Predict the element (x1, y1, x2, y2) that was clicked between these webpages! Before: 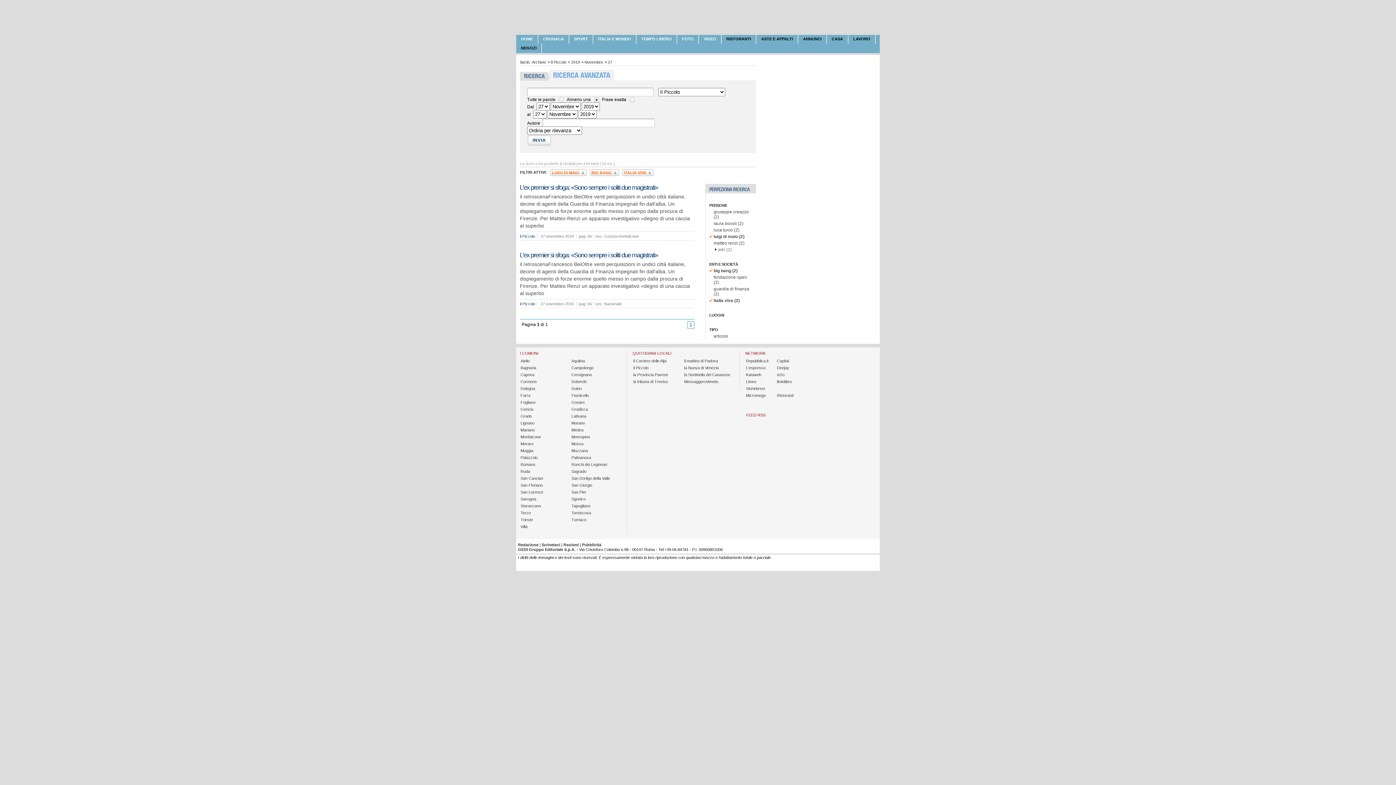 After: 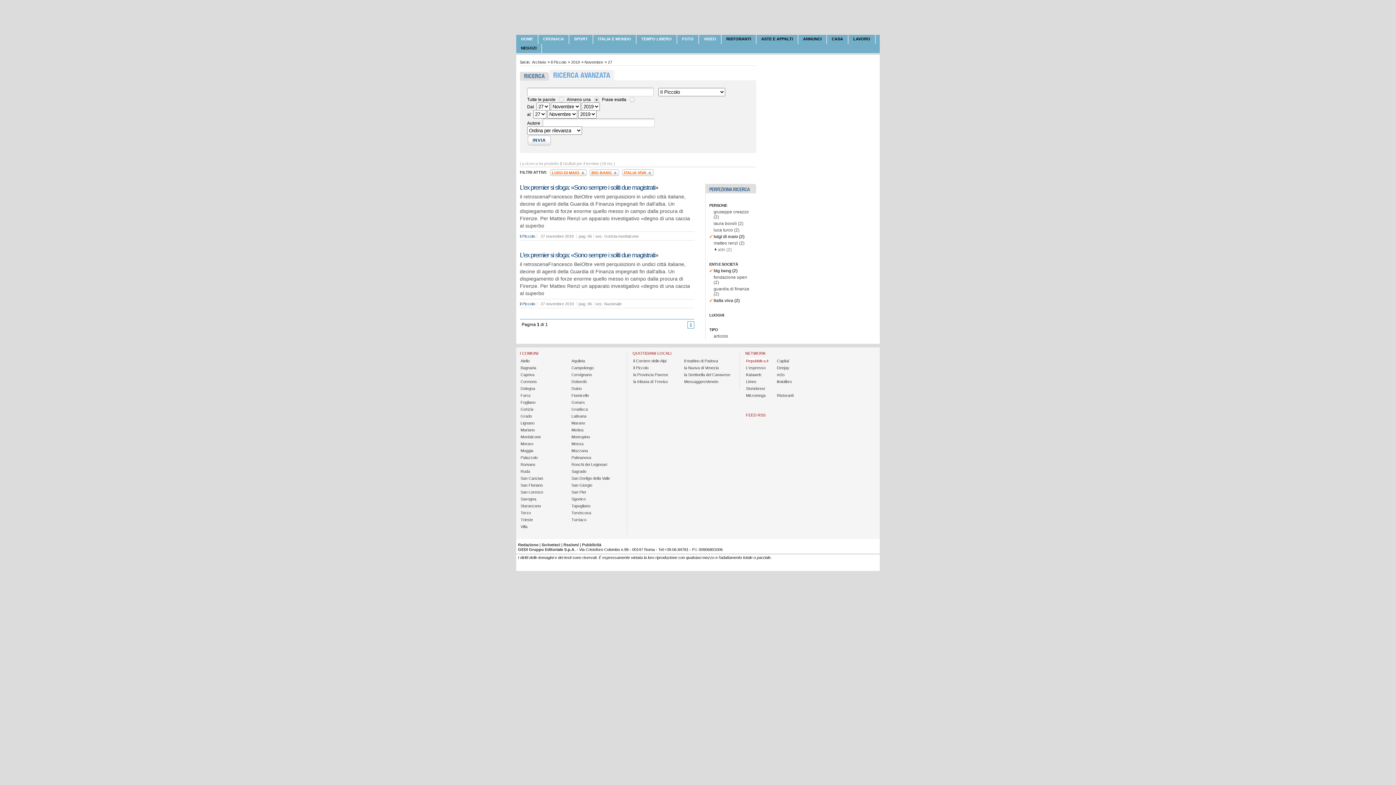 Action: label: Repubblica.it bbox: (745, 358, 769, 363)